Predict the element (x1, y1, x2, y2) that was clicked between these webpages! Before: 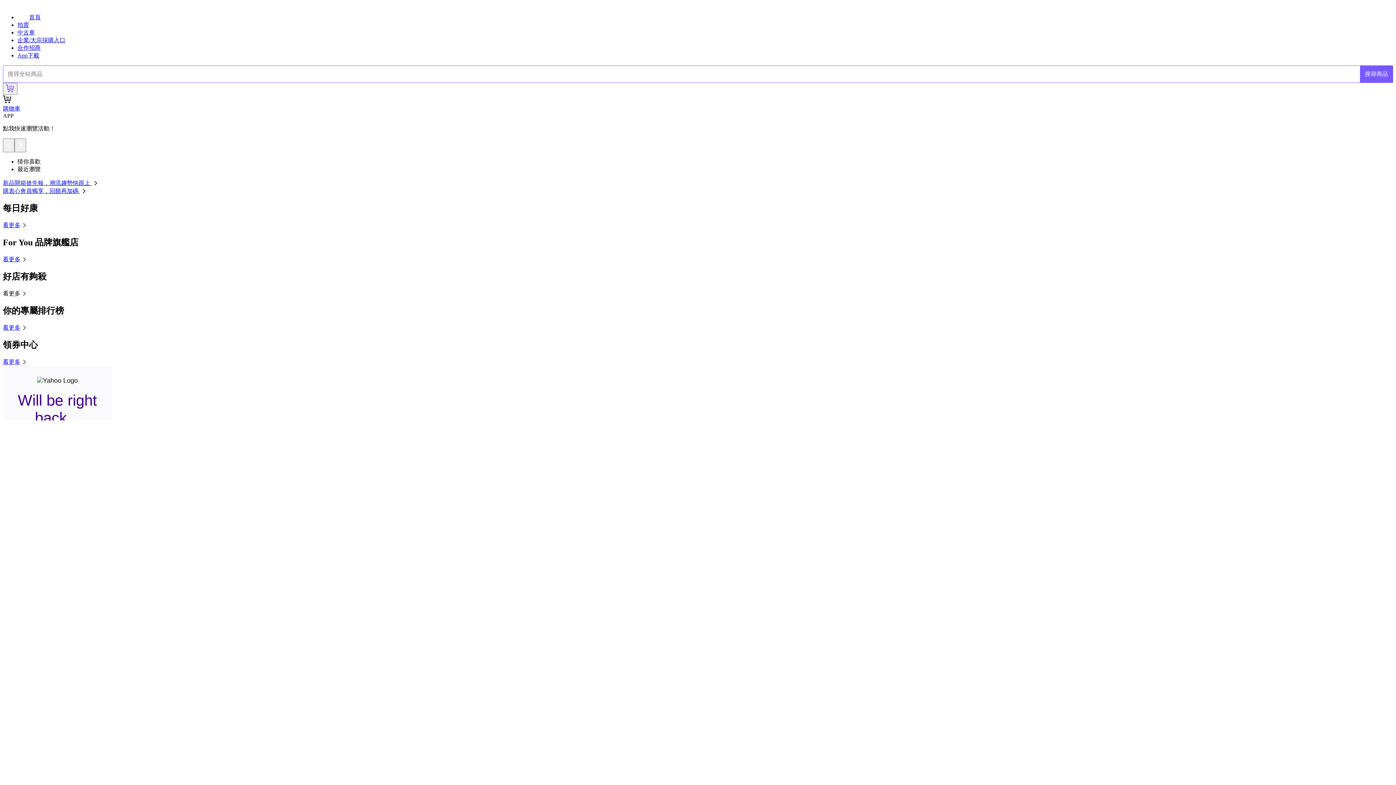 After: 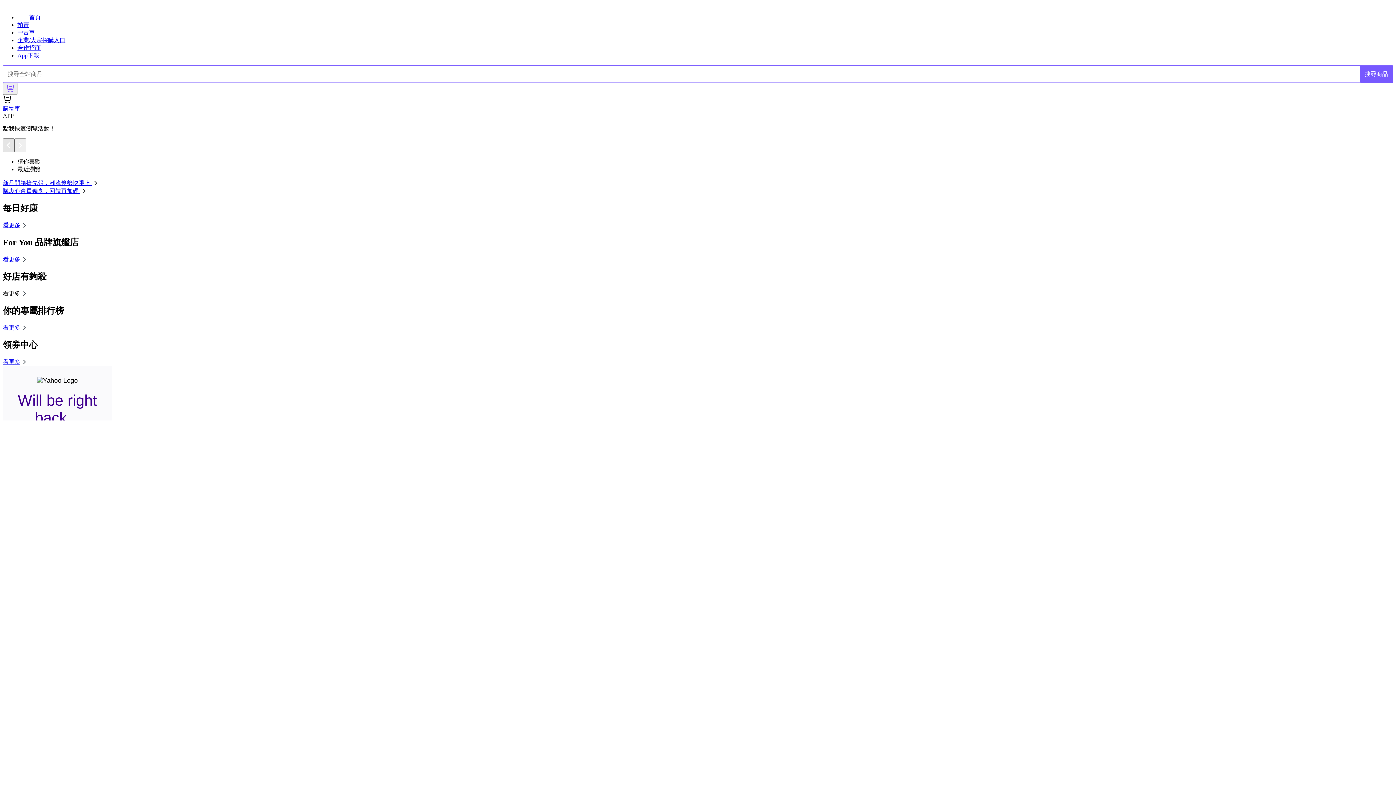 Action: bbox: (2, 138, 14, 152)